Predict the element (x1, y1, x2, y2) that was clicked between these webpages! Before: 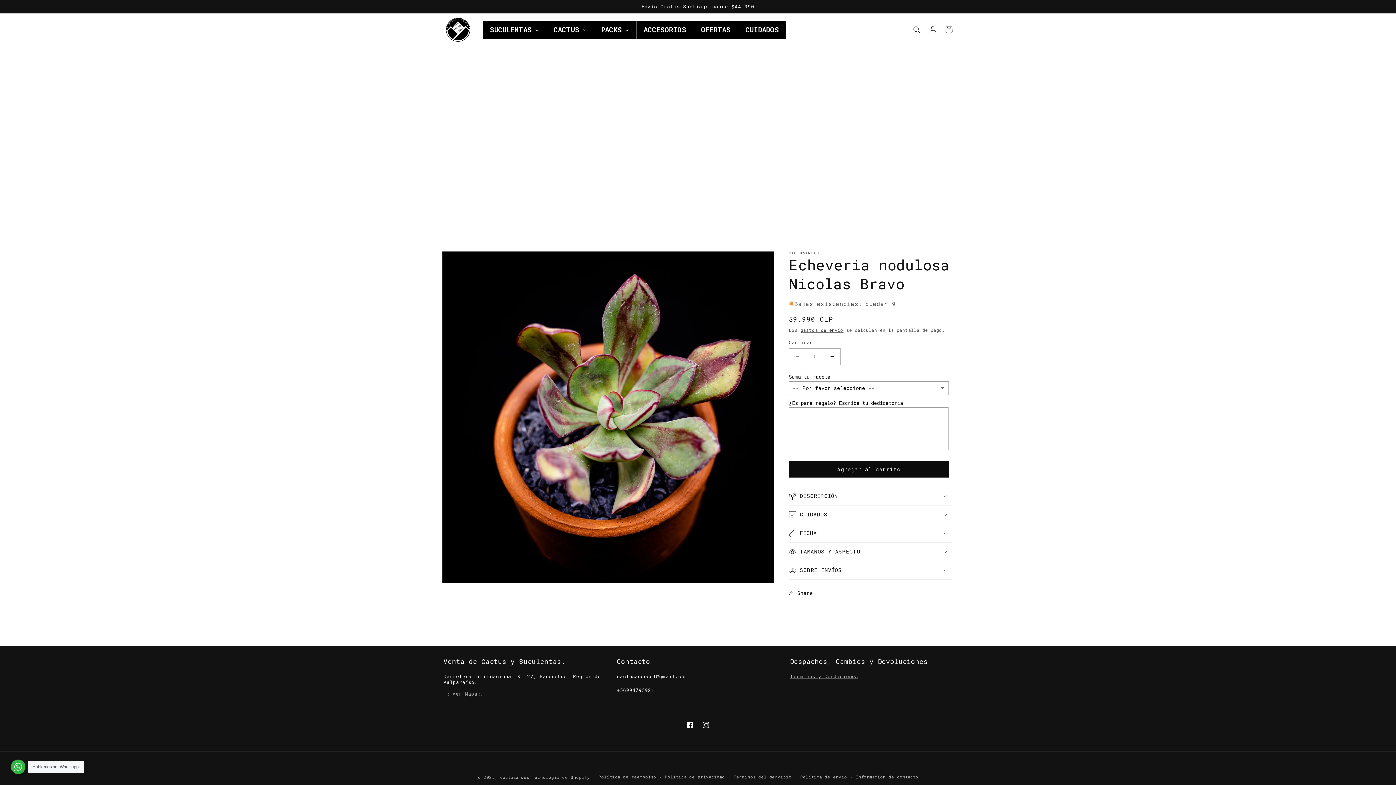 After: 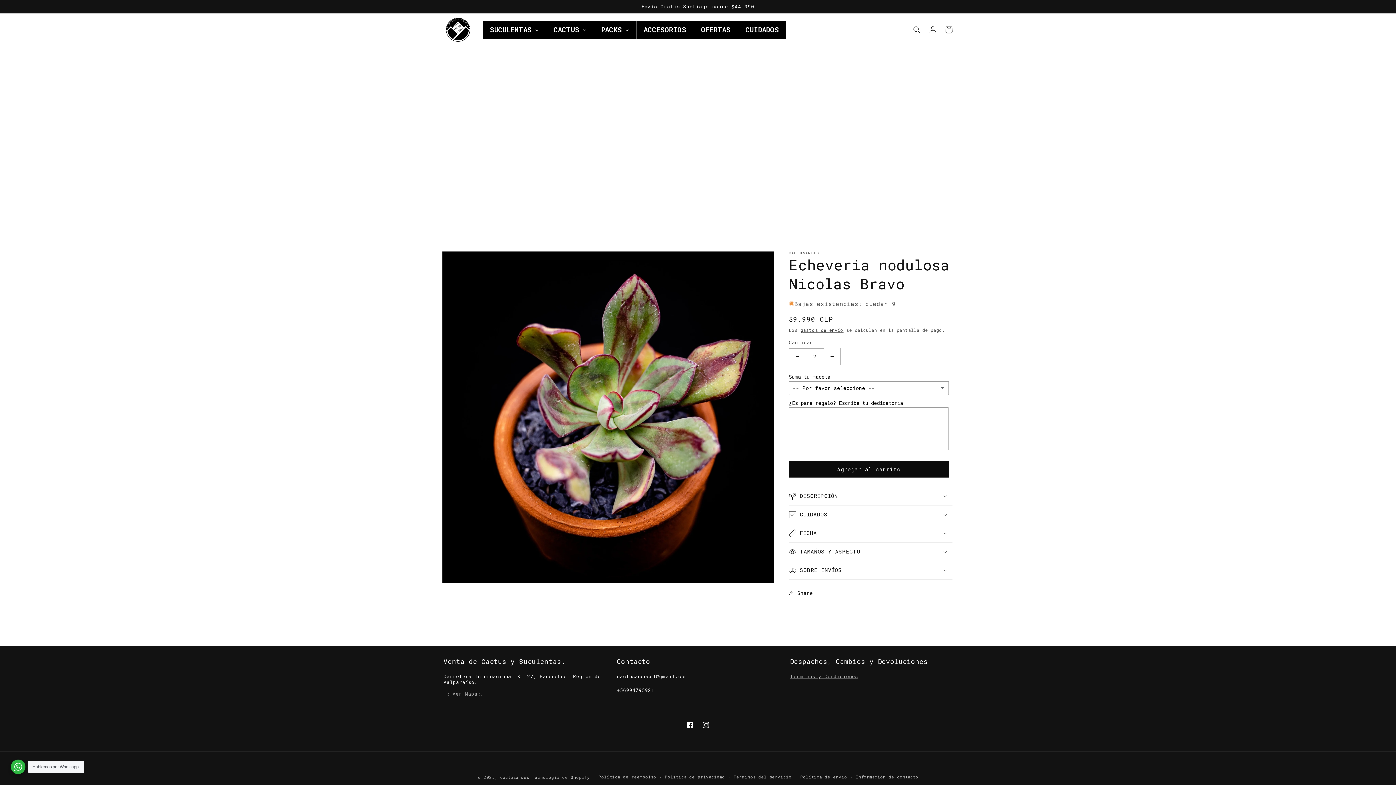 Action: bbox: (824, 348, 840, 365) label: Aumentar cantidad para Echeveria nodulosa Nicolas Bravo